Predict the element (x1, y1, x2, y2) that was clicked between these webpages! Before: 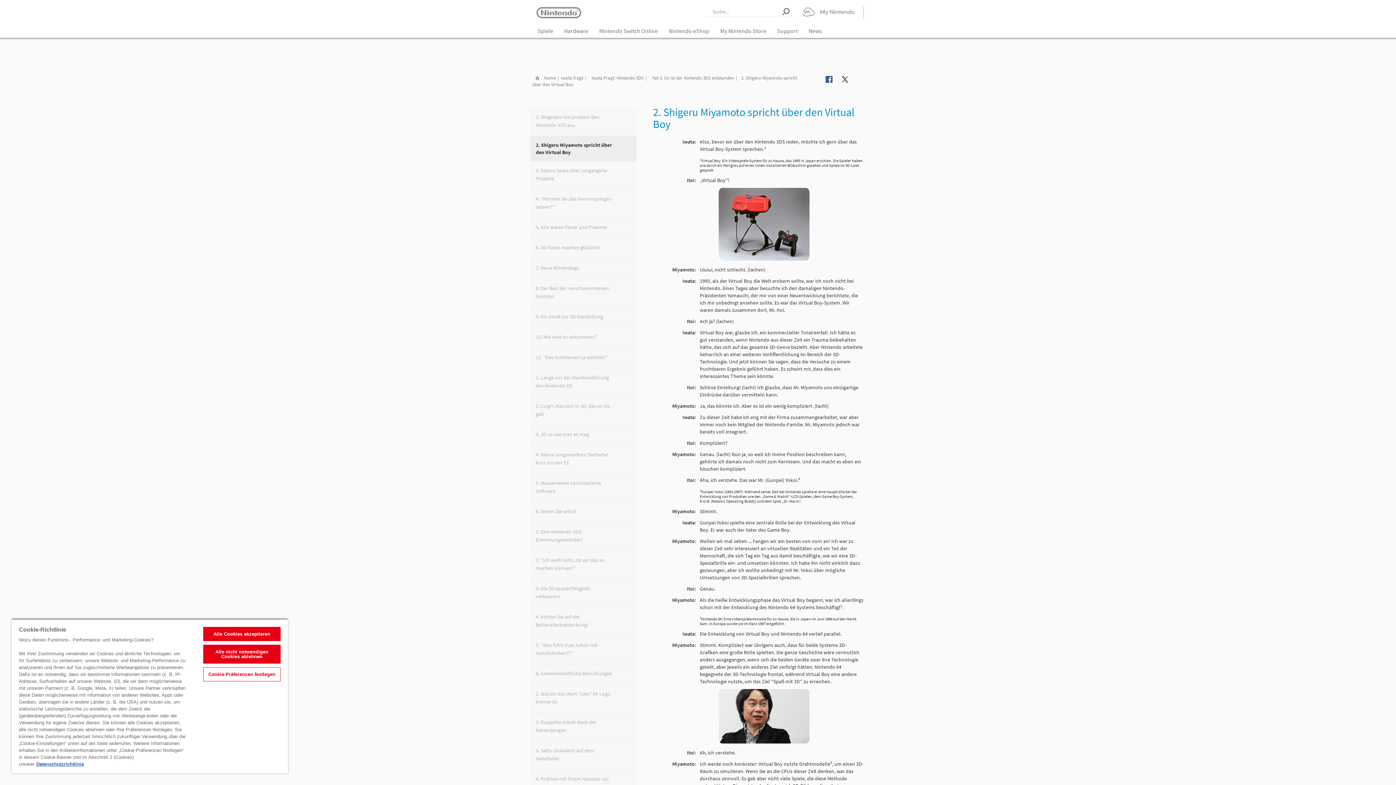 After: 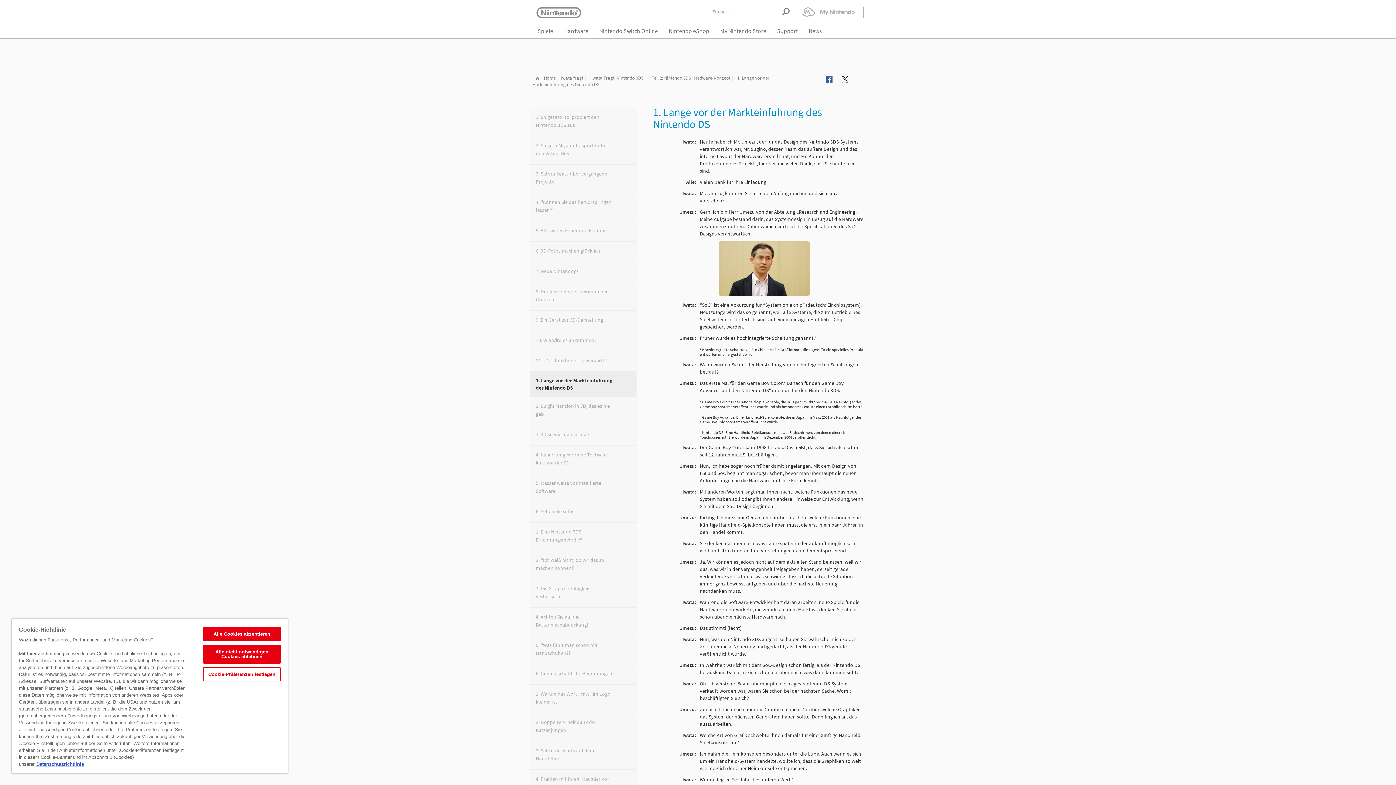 Action: label: 1. Lange vor der Markteinführung des Nintendo DS bbox: (530, 368, 619, 394)